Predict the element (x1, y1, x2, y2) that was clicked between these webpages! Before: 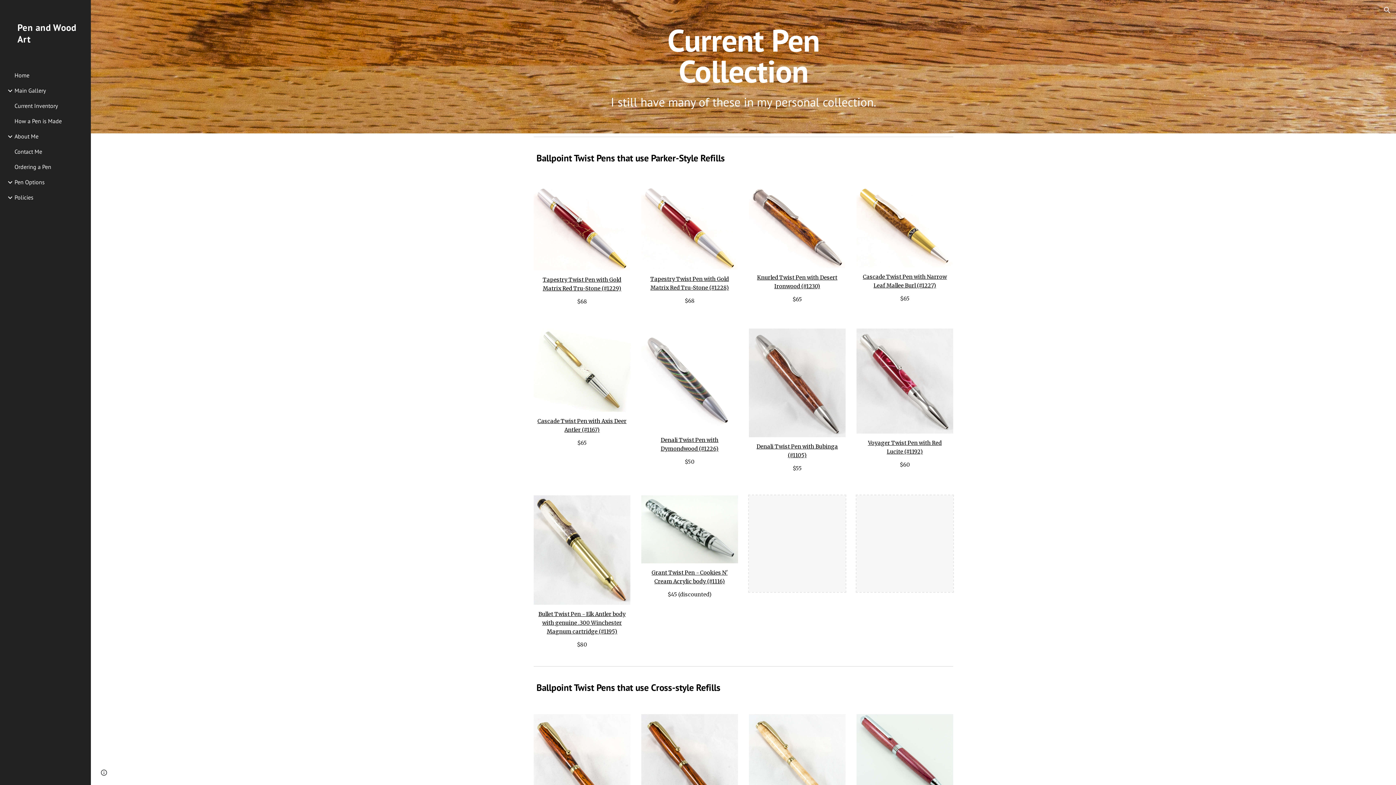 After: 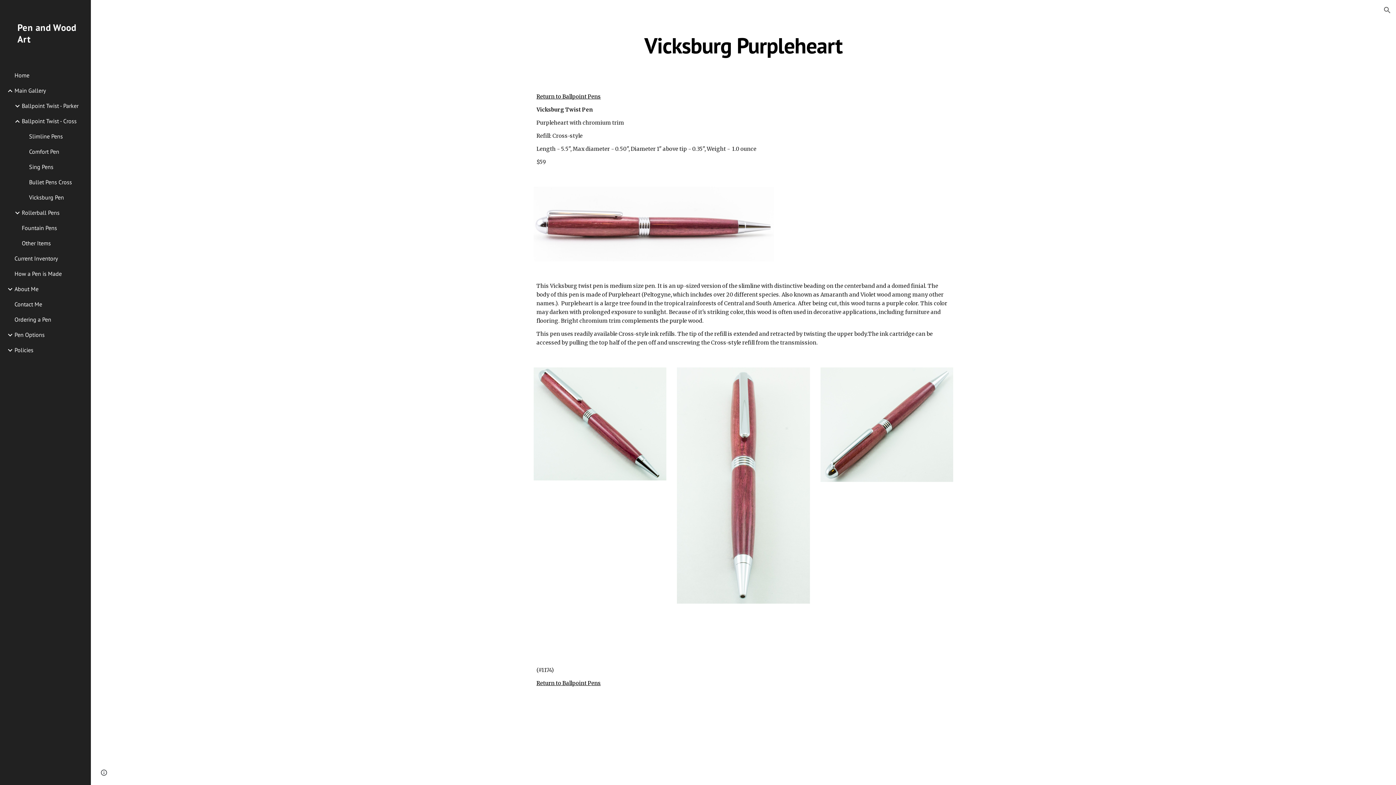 Action: bbox: (856, 714, 953, 797)